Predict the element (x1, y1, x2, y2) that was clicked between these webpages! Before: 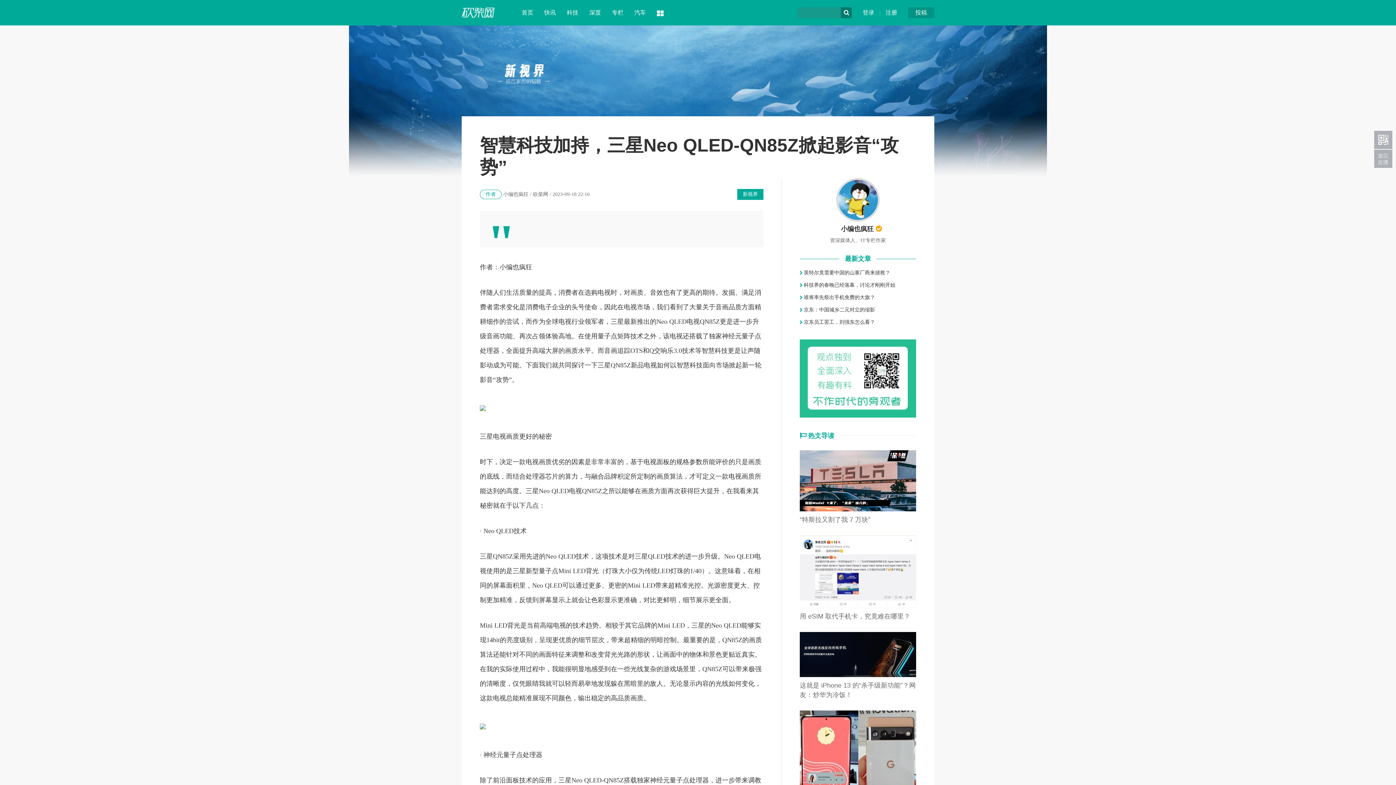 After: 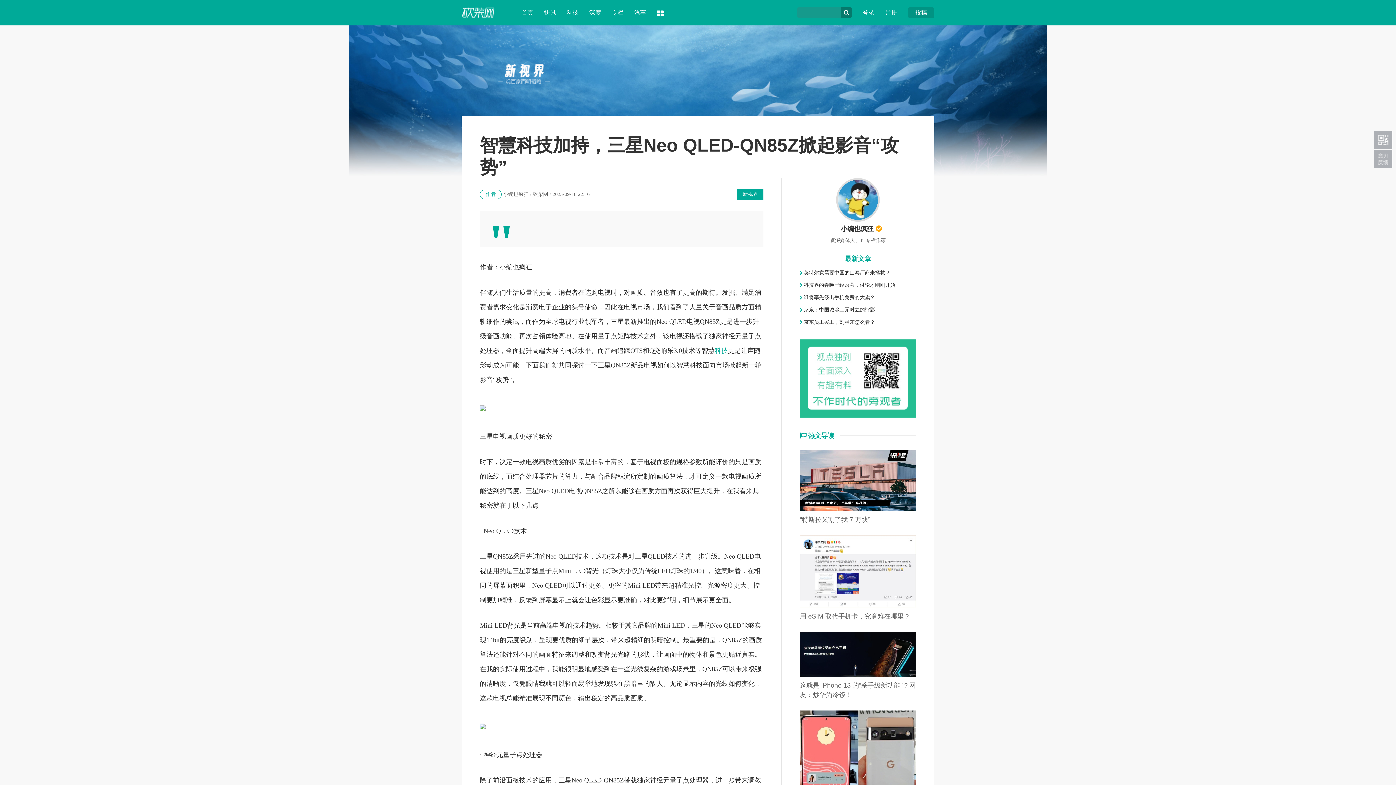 Action: bbox: (714, 347, 728, 354) label: 科技